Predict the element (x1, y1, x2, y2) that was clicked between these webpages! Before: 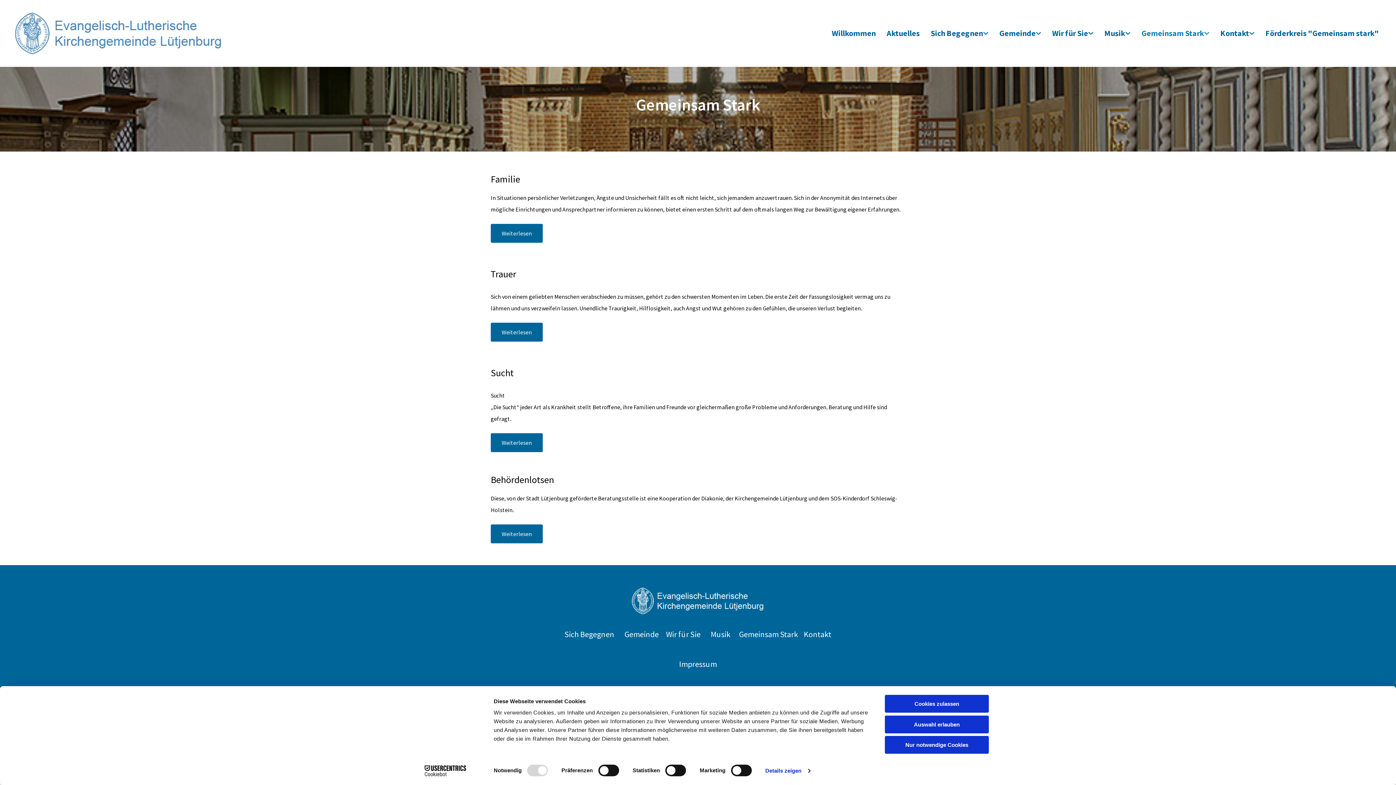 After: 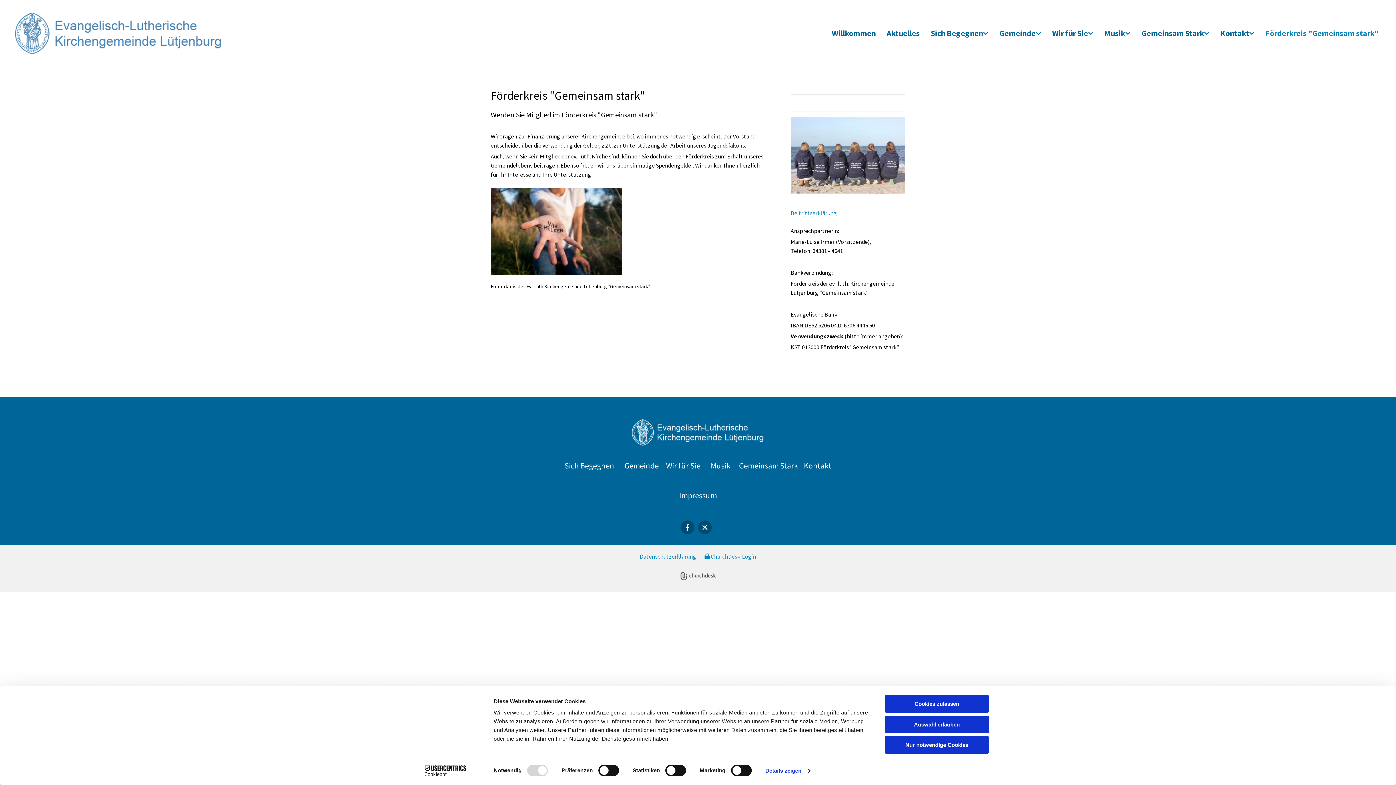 Action: bbox: (1265, 27, 1379, 39) label: Förderkreis "Gemeinsam stark"